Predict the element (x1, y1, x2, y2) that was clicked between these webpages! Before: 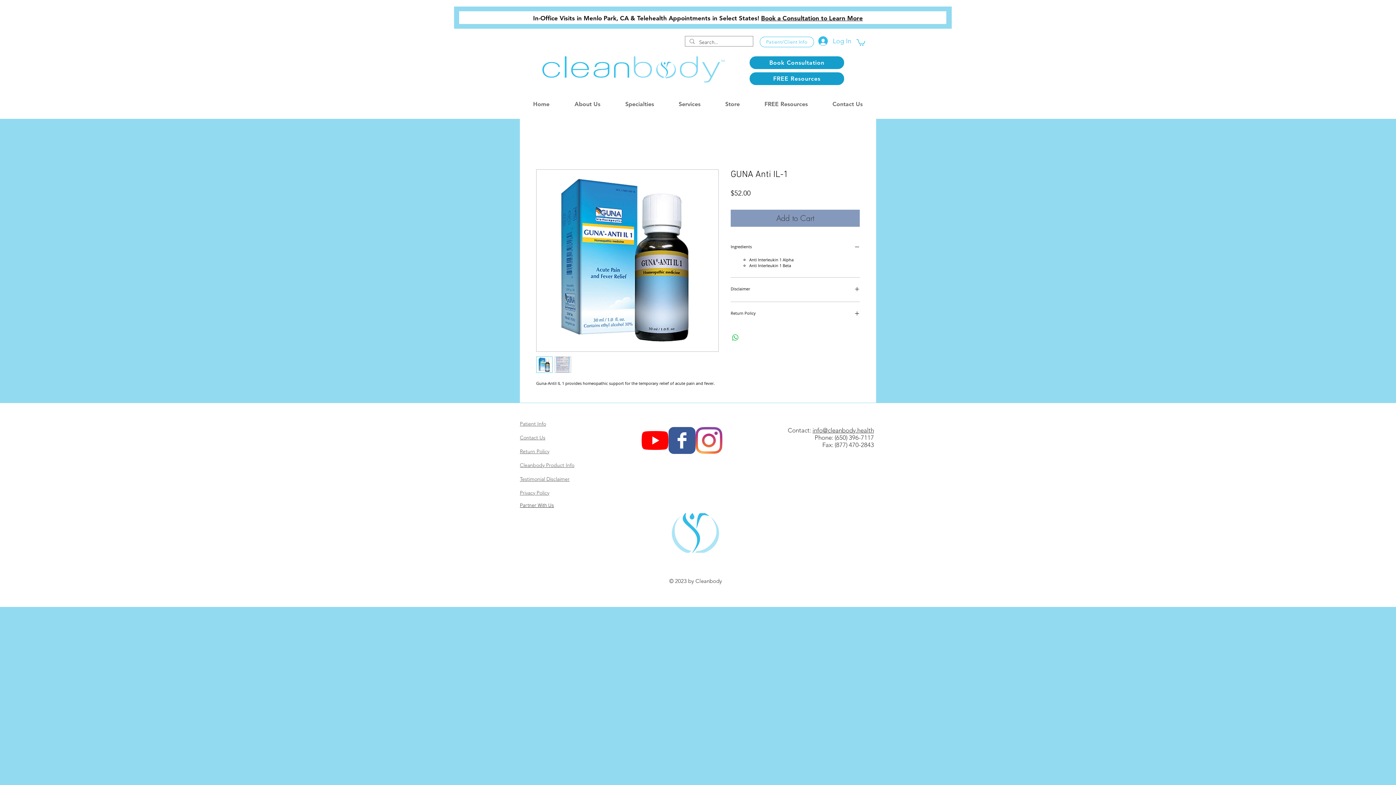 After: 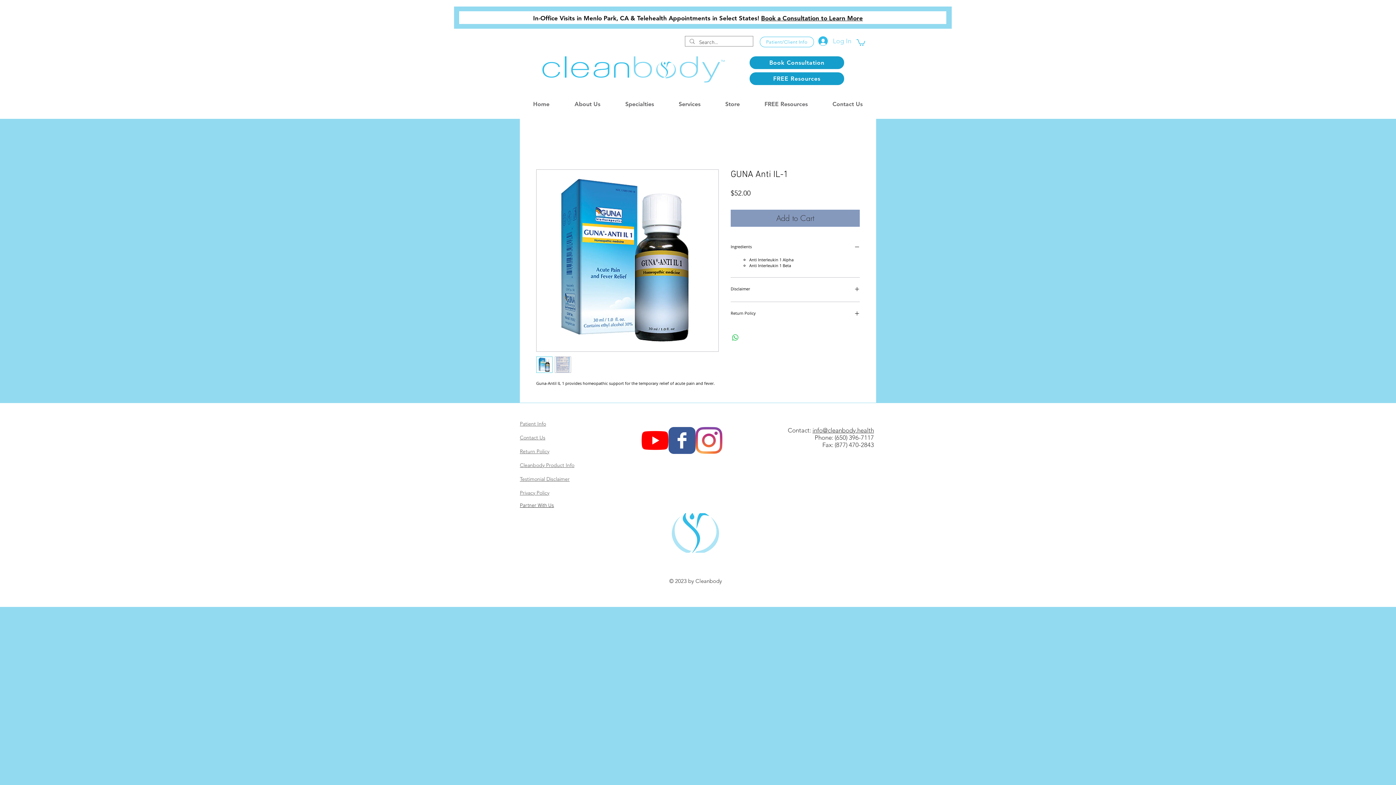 Action: label: Log In bbox: (813, 34, 856, 48)